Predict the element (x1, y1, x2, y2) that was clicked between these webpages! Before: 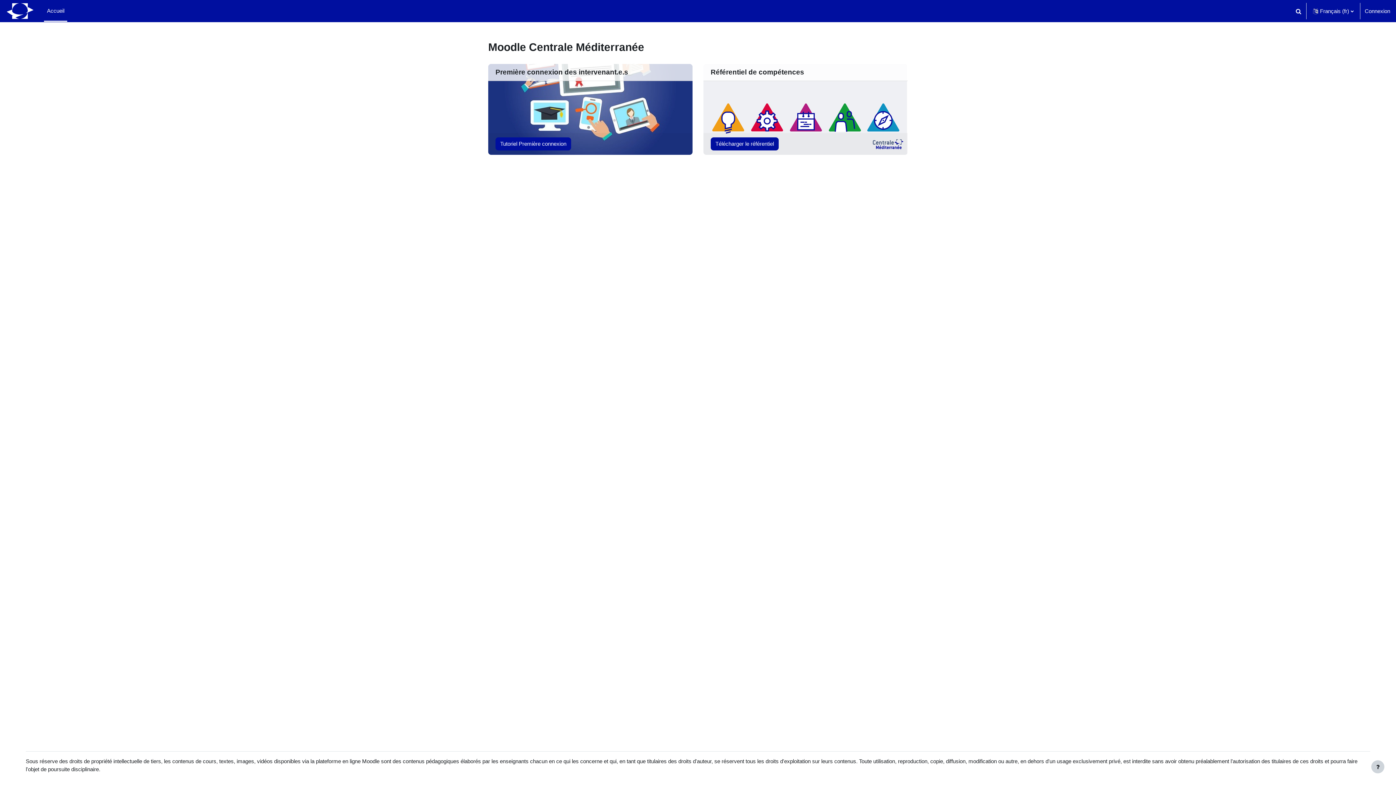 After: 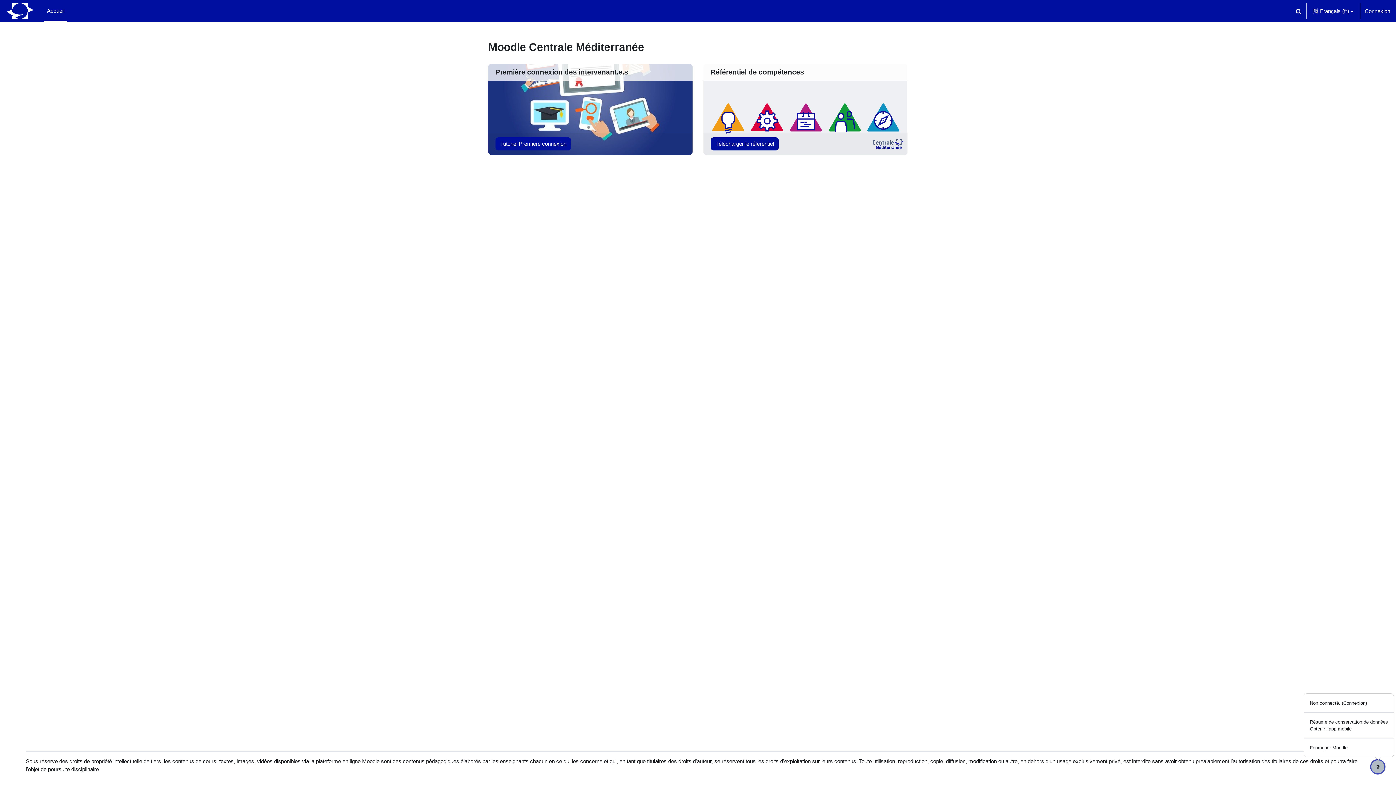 Action: bbox: (1371, 760, 1384, 773) label: Afficher le pied de page